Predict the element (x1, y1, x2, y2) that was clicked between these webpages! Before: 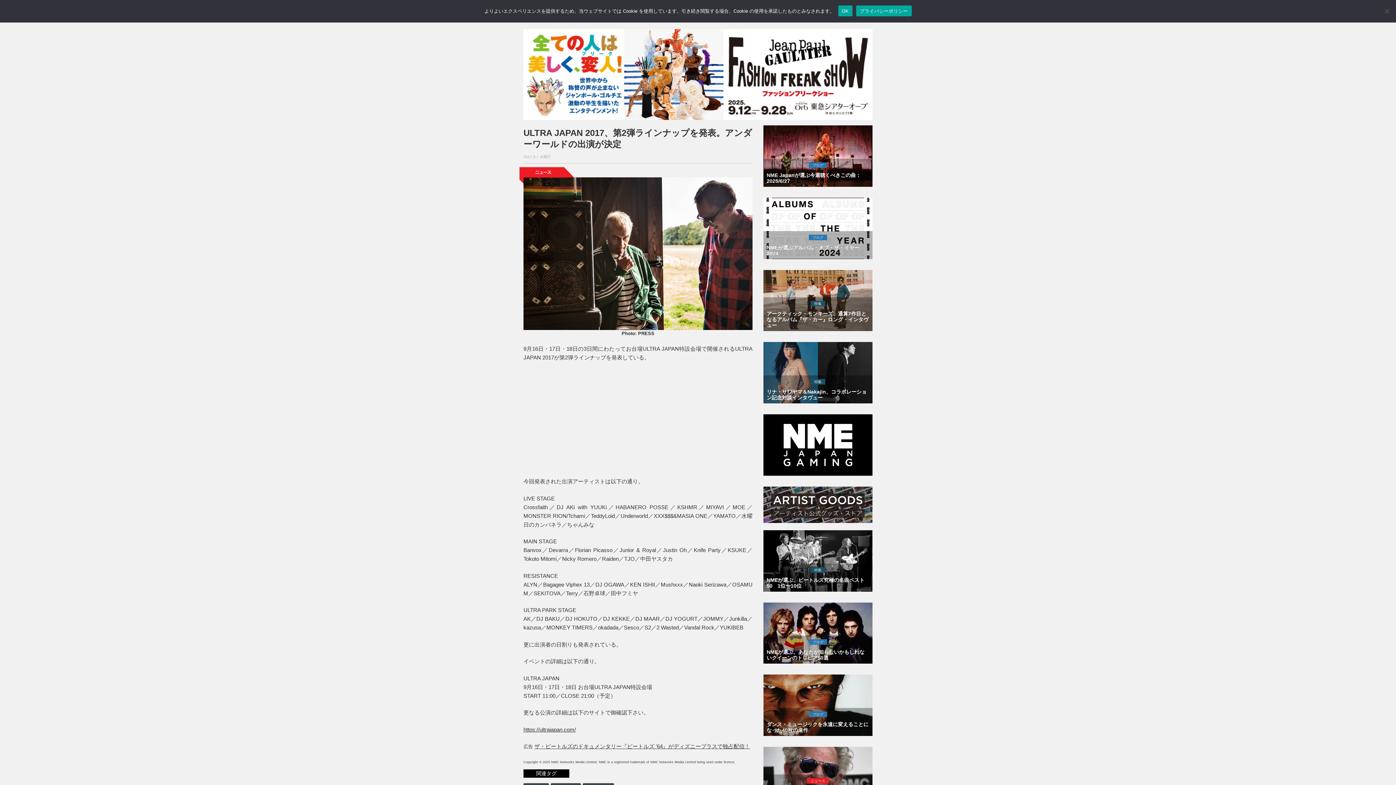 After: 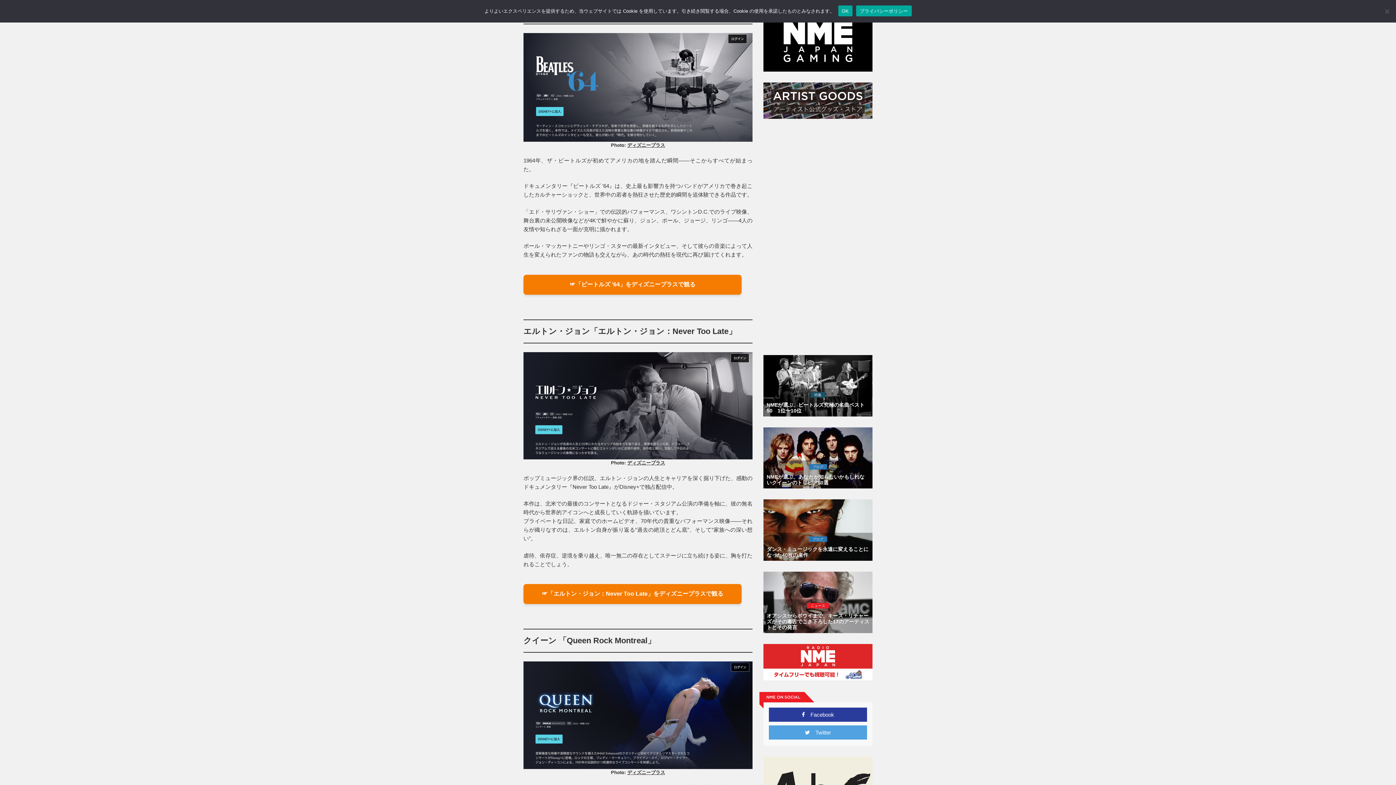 Action: label: ザ・ビートルズのドキュメンタリー『ビートルズ ’64』がディズニープラスで独占配信！ bbox: (534, 743, 750, 749)